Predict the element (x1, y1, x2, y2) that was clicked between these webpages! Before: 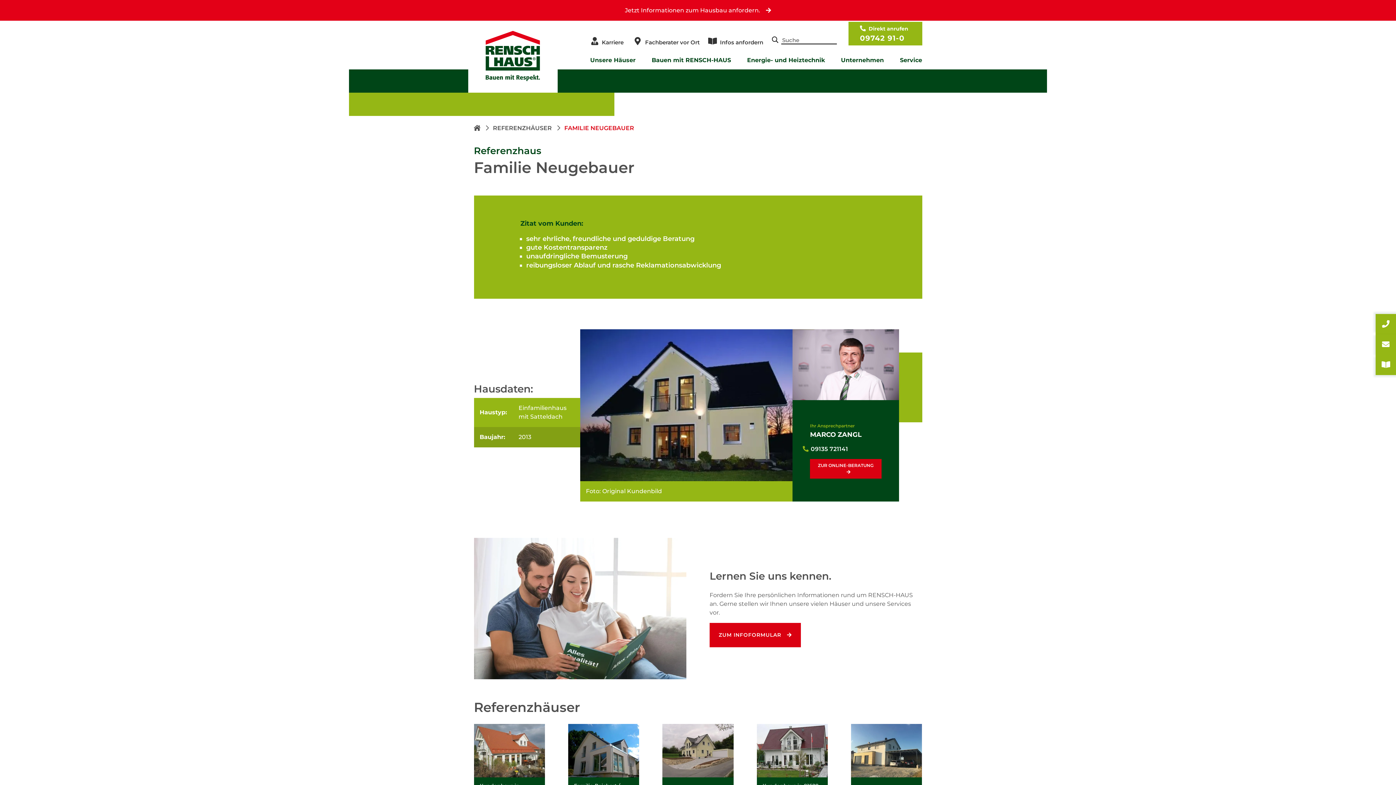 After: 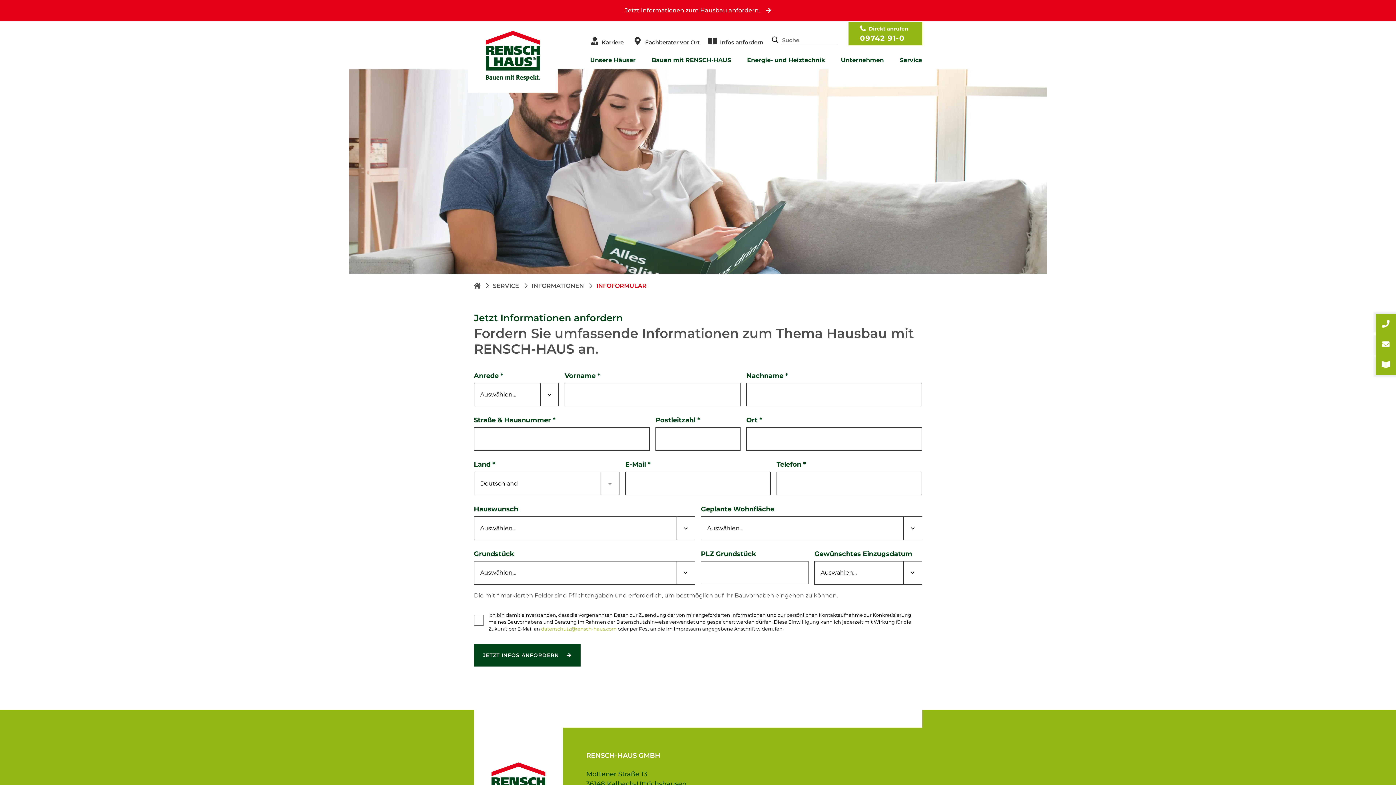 Action: label: ZUM INFOFORMULAR bbox: (709, 623, 801, 647)